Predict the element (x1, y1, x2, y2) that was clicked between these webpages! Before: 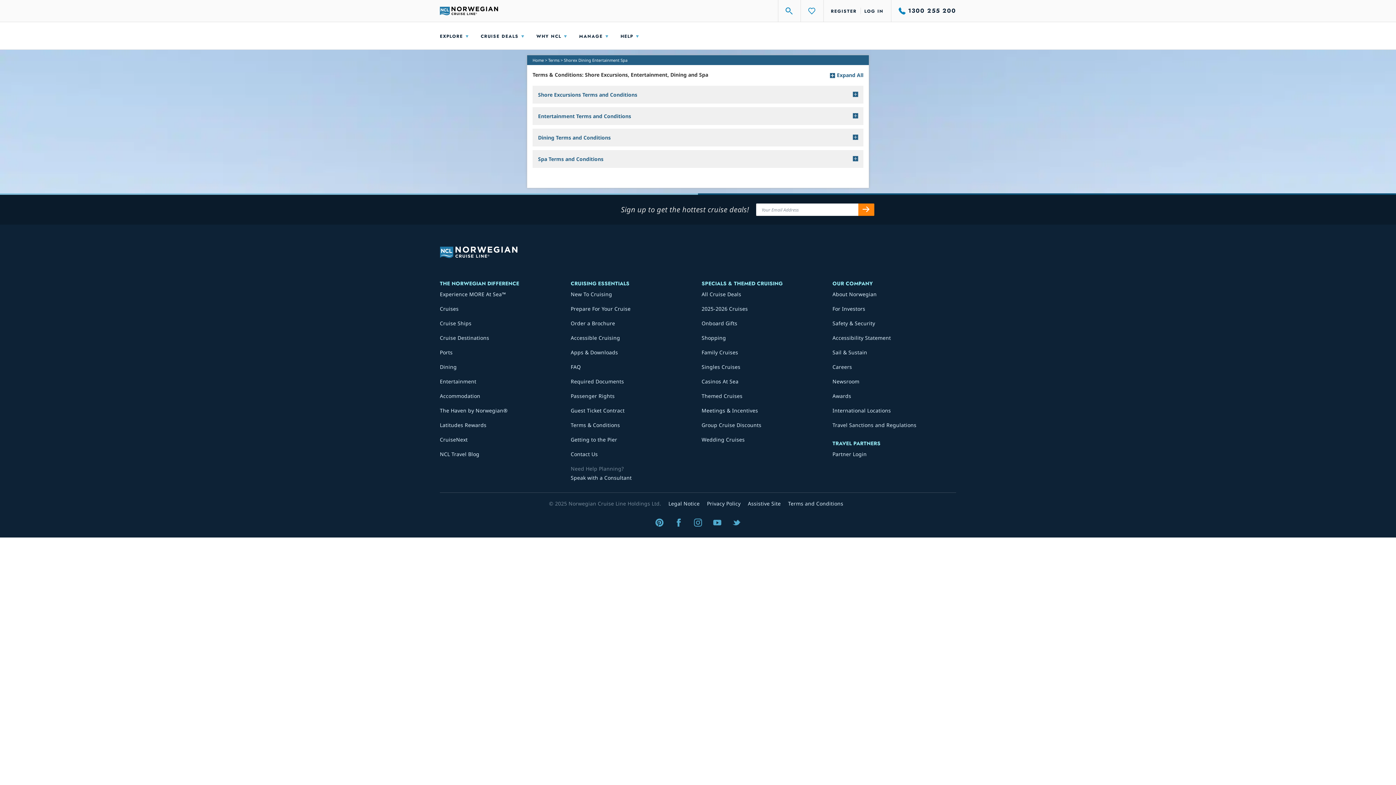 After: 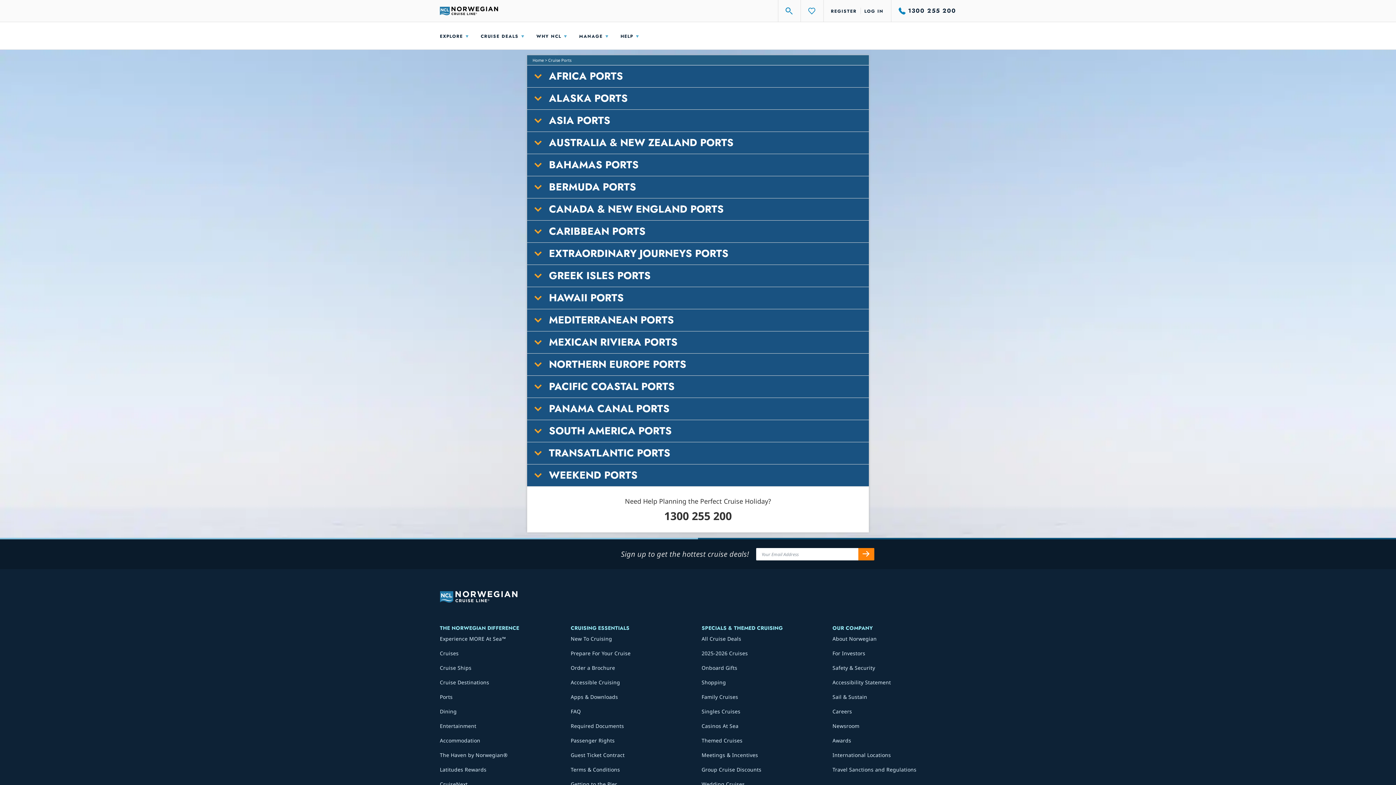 Action: label: Ports bbox: (440, 349, 452, 356)